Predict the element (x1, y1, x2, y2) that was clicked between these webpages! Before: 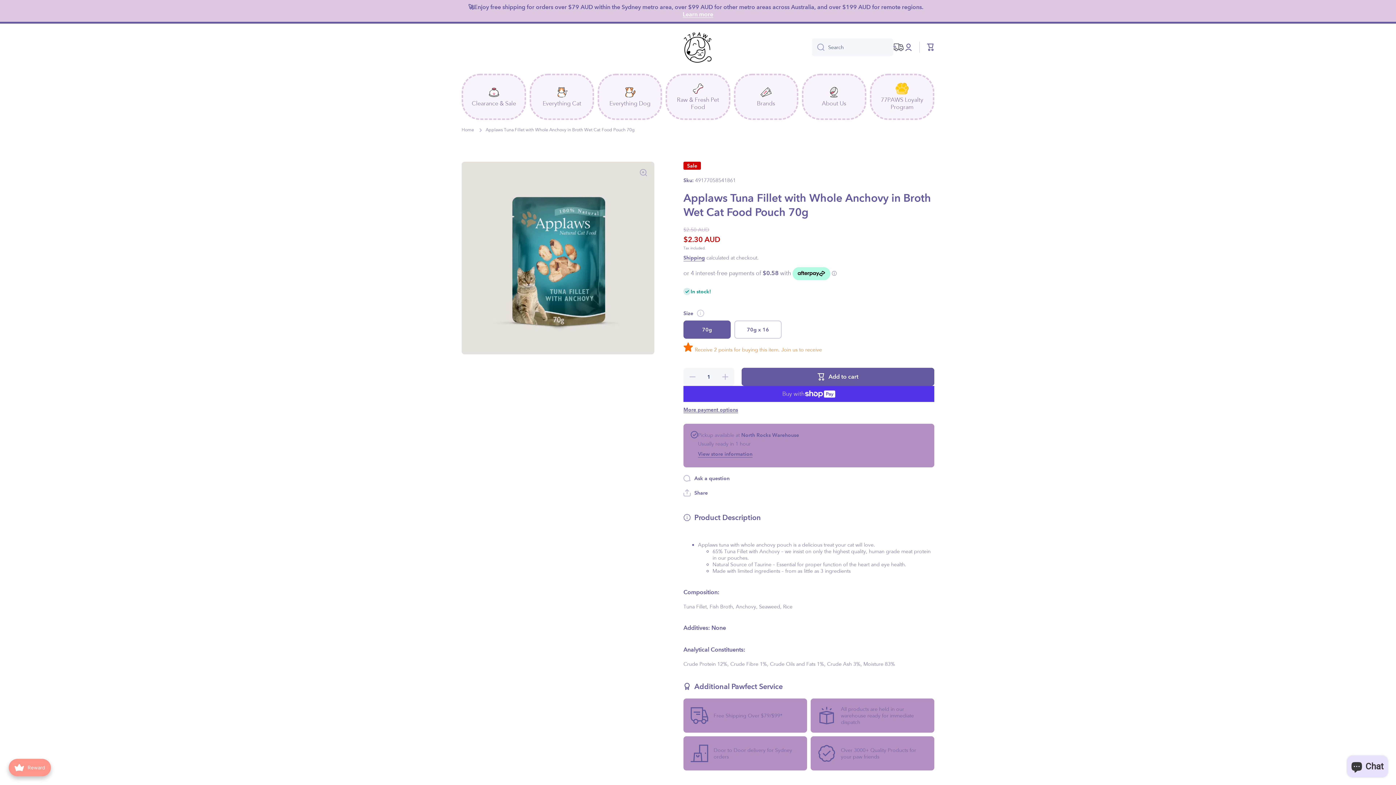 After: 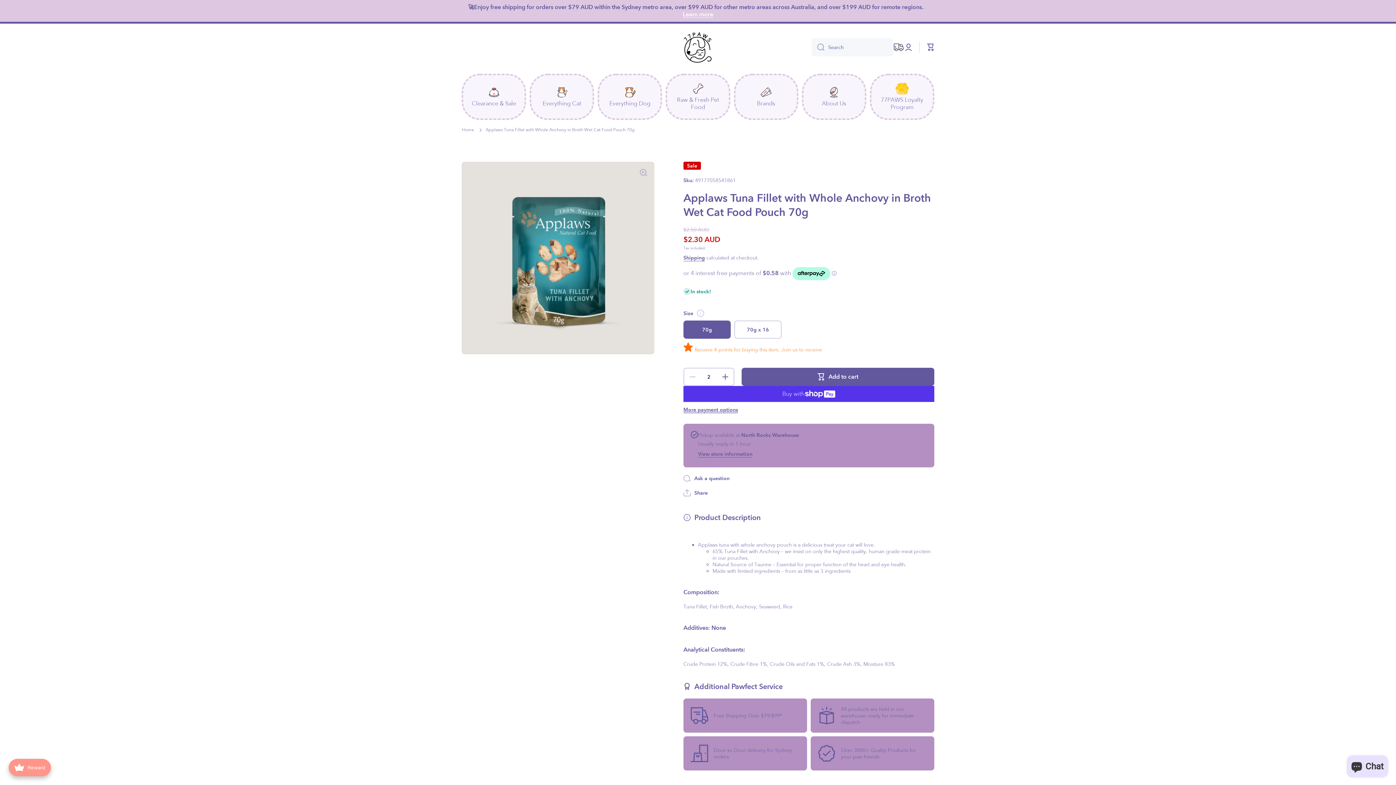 Action: label: Increase quantity for Applaws Tuna Fillet with Whole Anchovy in Broth Wet Cat Food Pouch 70g bbox: (717, 368, 734, 386)